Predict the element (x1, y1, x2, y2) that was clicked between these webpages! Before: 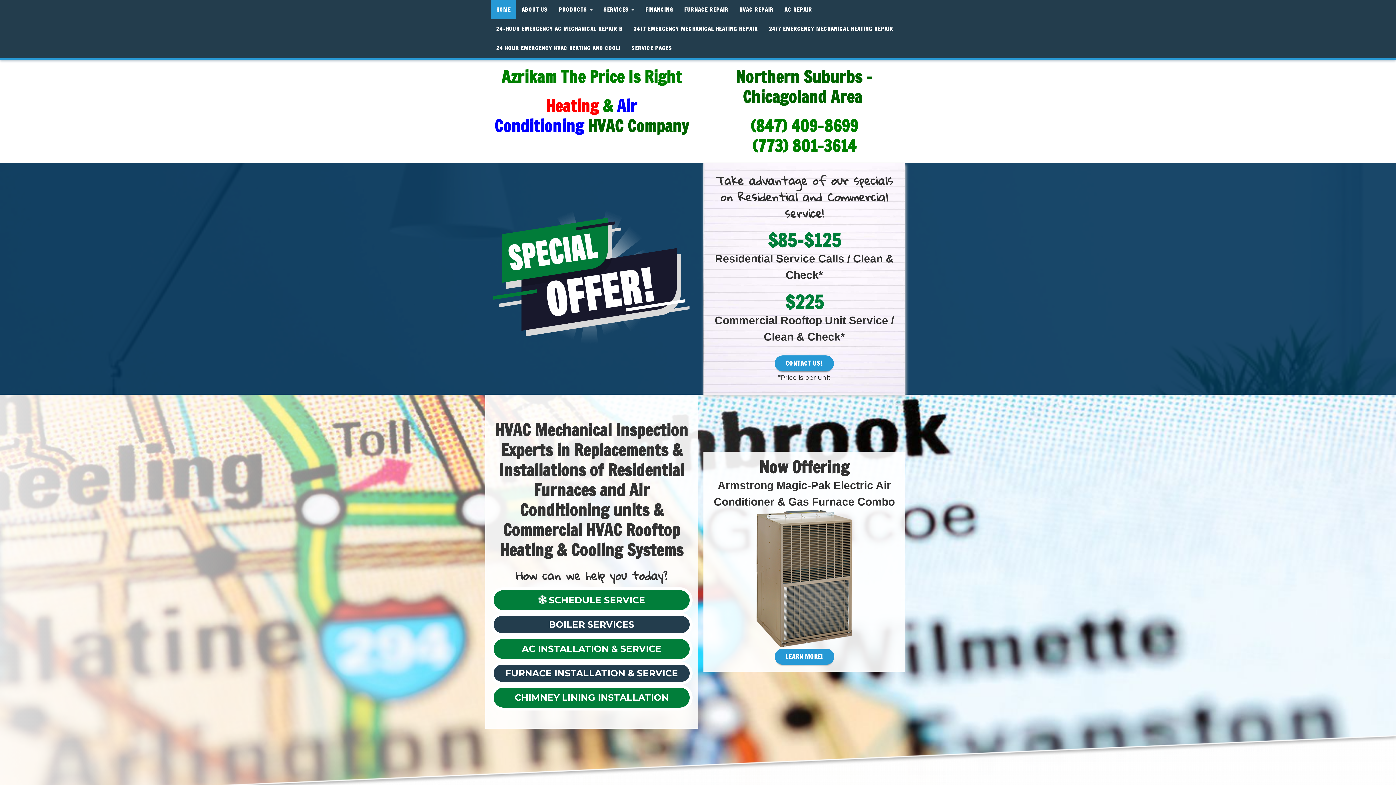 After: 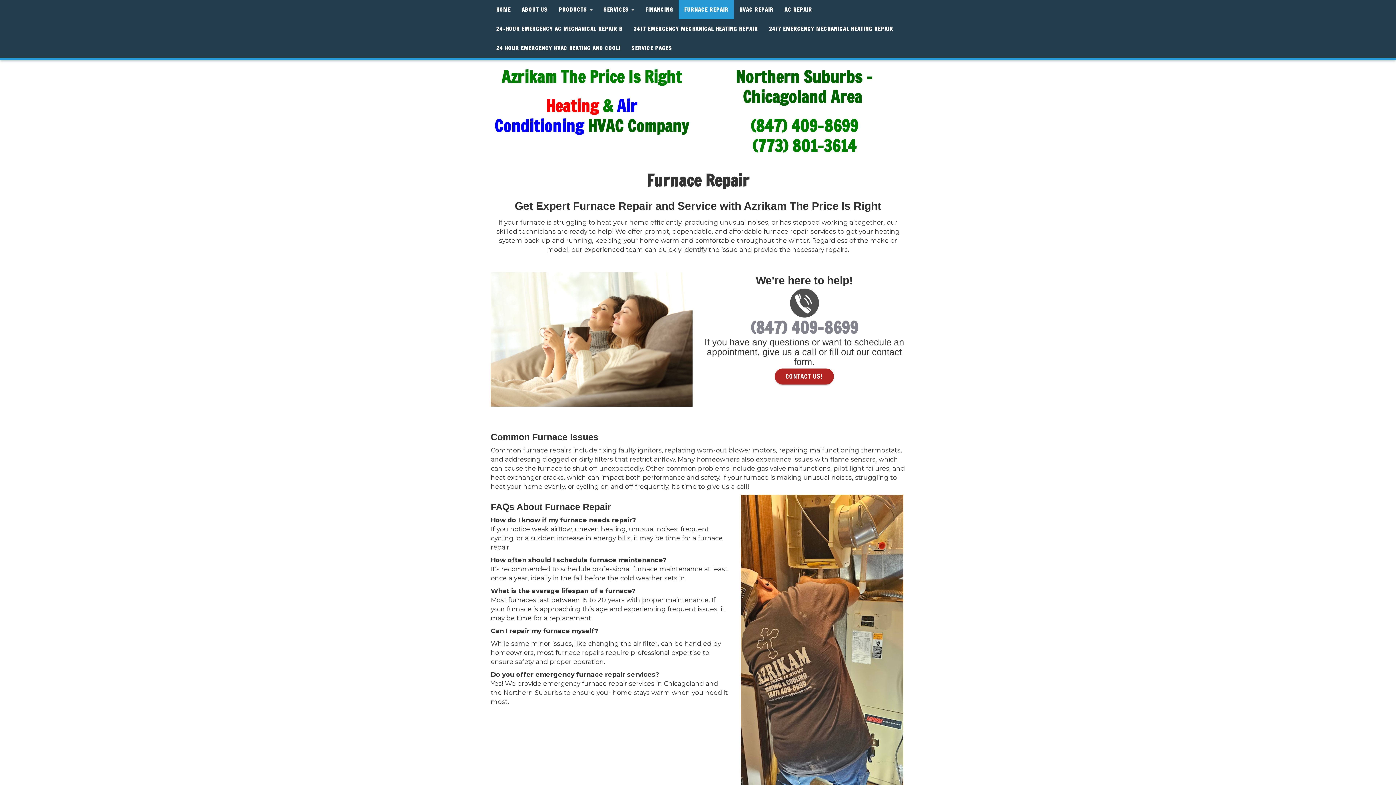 Action: label: FURNACE REPAIR bbox: (678, 0, 734, 19)